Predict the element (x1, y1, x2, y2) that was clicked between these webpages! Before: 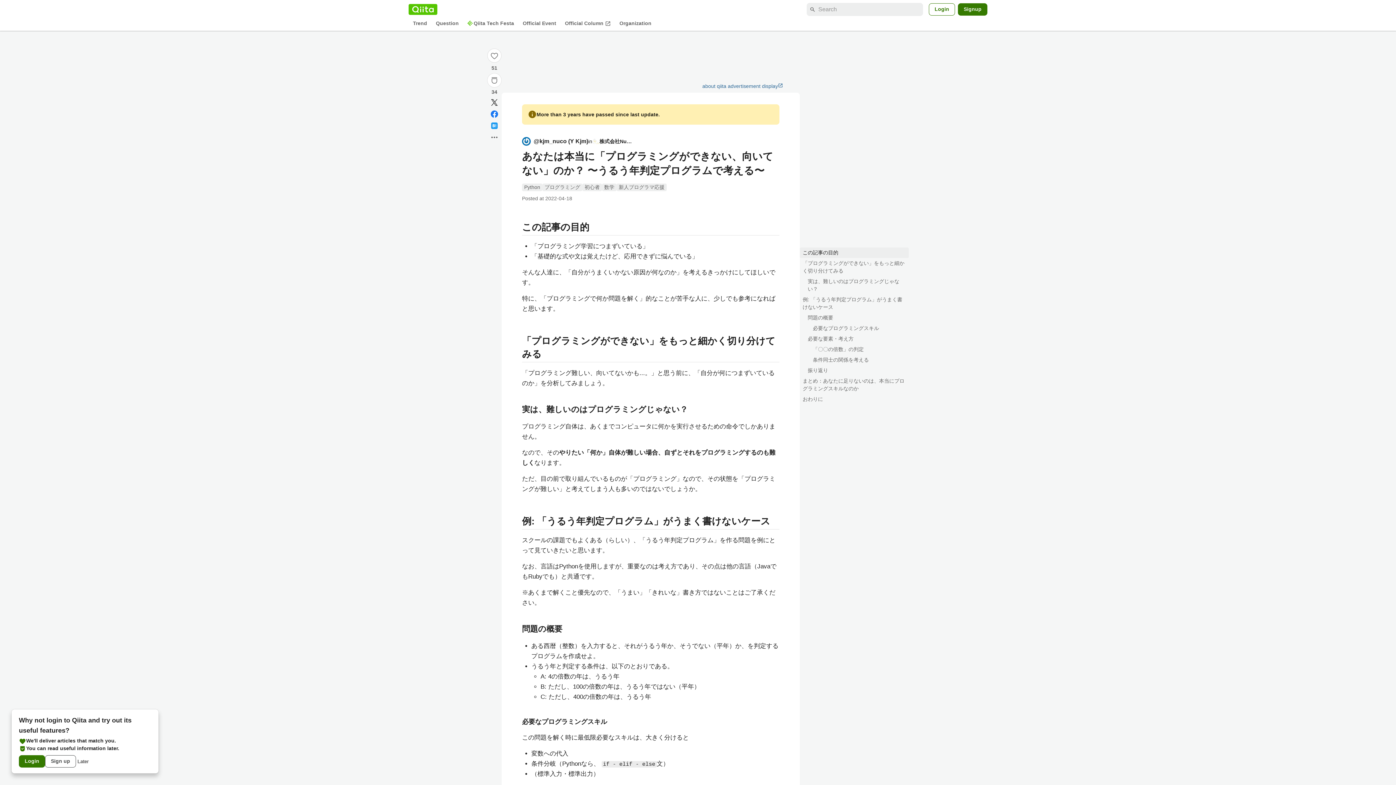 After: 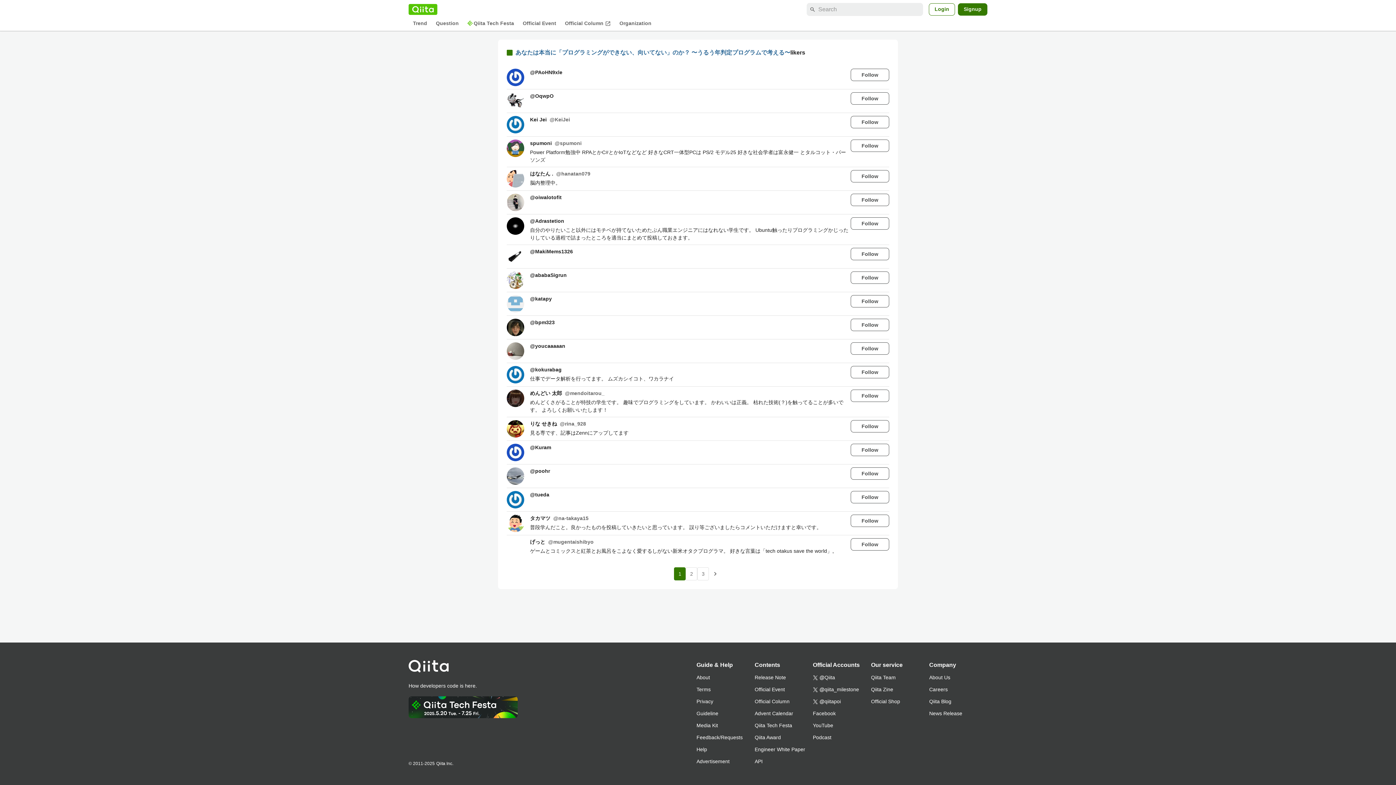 Action: bbox: (491, 65, 497, 70) label: 51Likes